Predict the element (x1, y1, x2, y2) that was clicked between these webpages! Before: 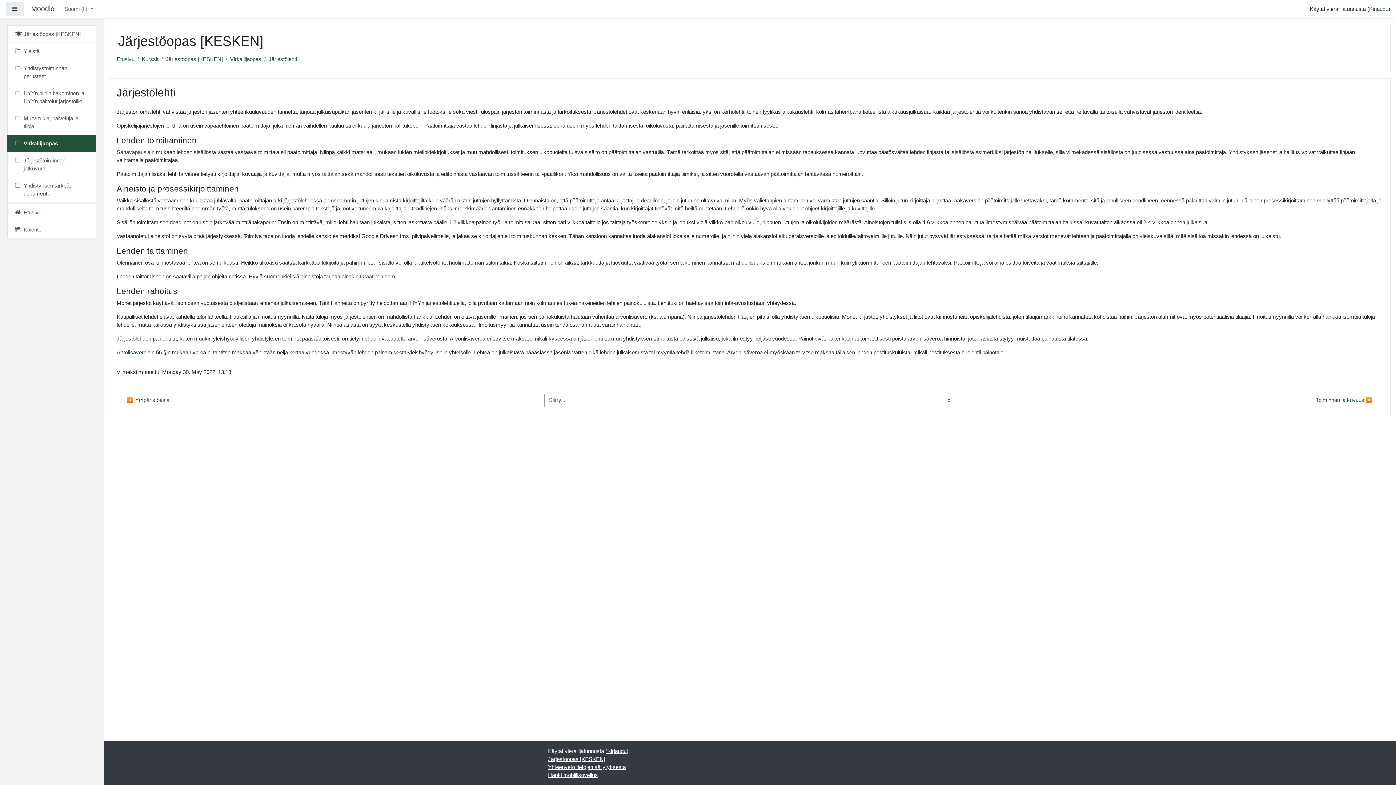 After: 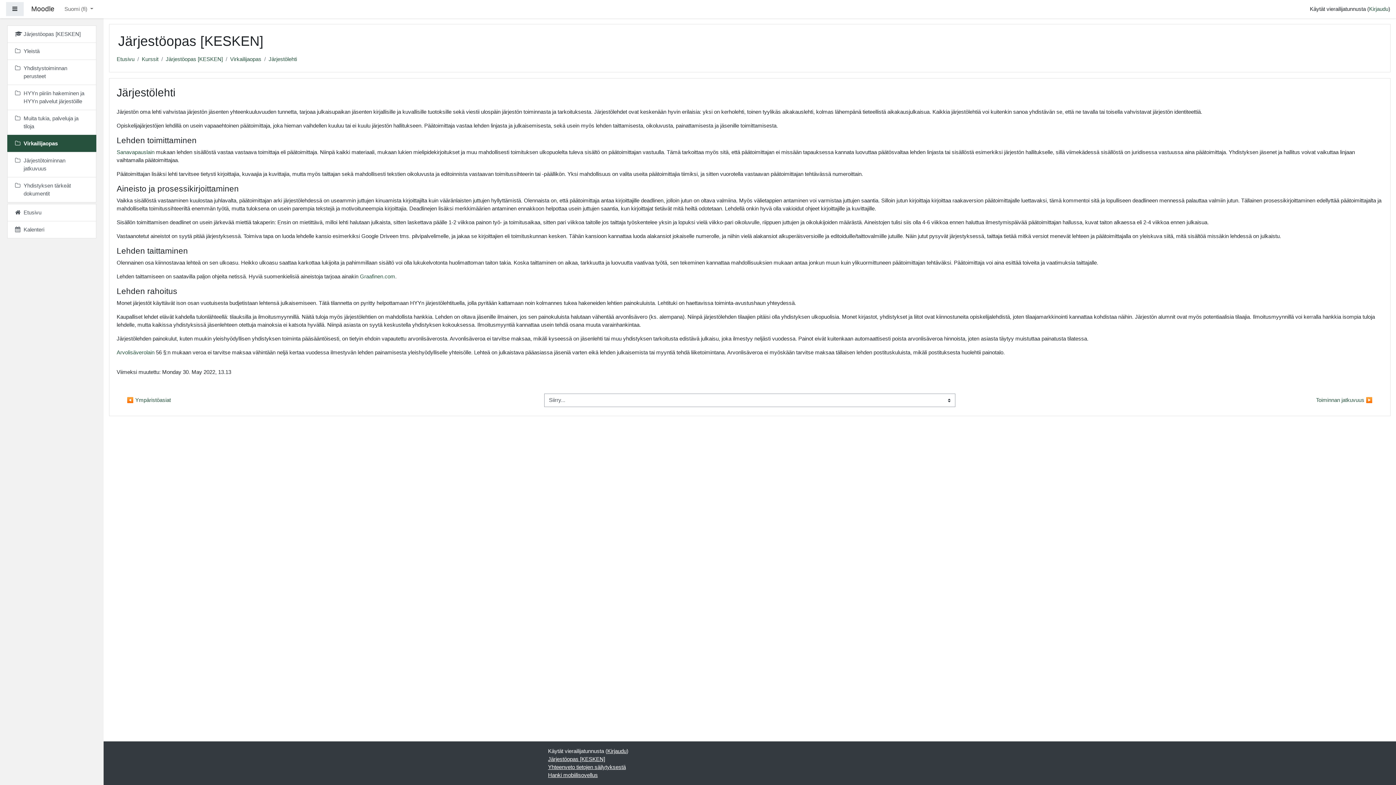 Action: bbox: (268, 55, 297, 63) label: Järjestölehti